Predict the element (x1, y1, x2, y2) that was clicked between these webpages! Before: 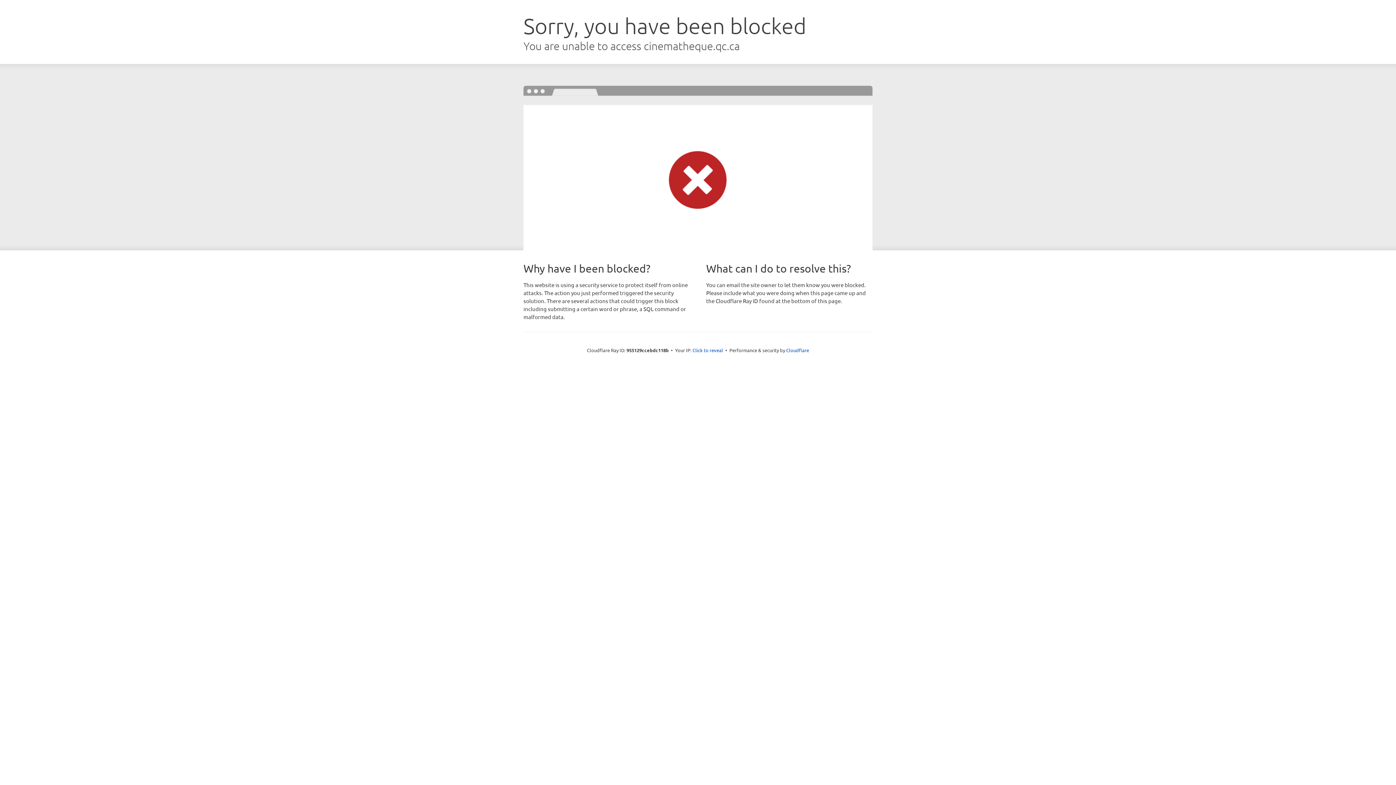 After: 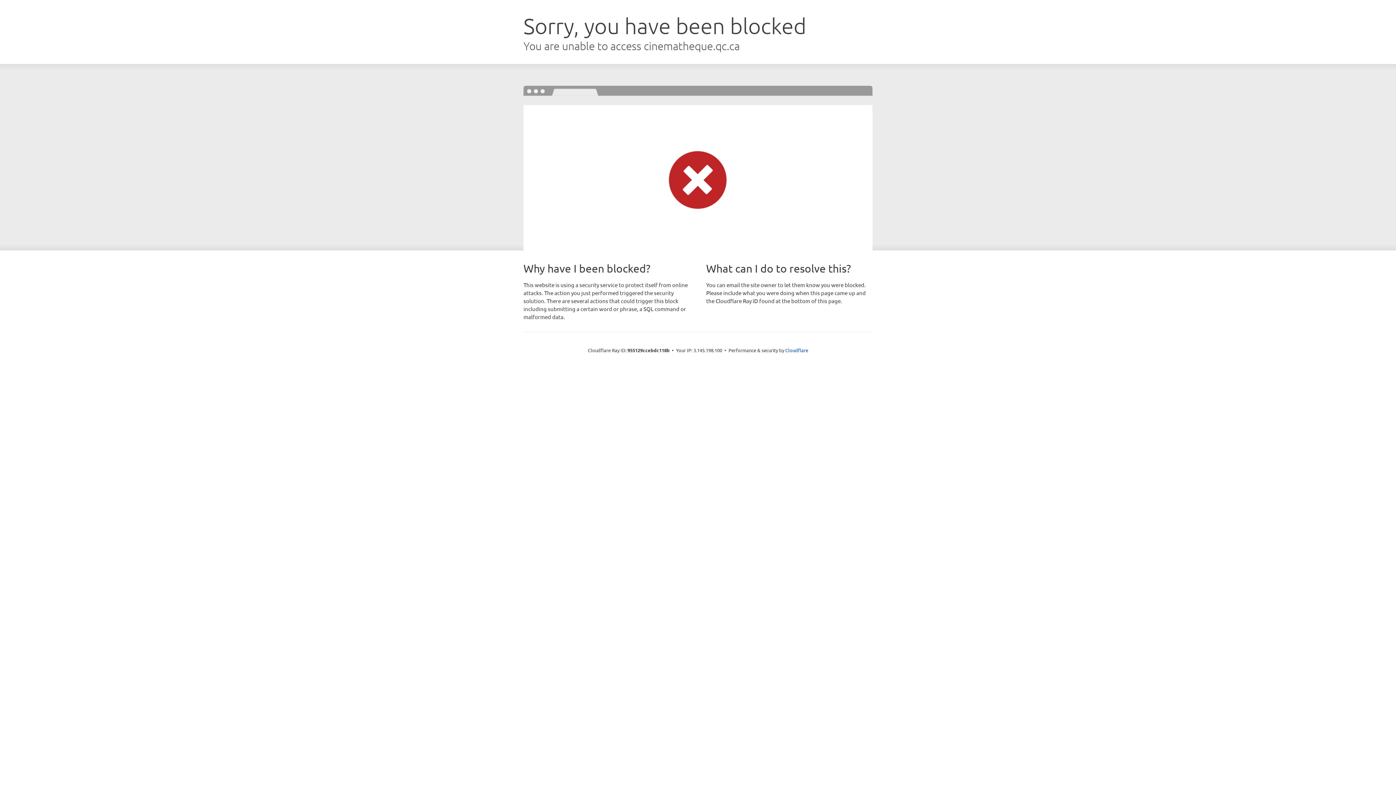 Action: label: Click to reveal bbox: (692, 346, 723, 353)